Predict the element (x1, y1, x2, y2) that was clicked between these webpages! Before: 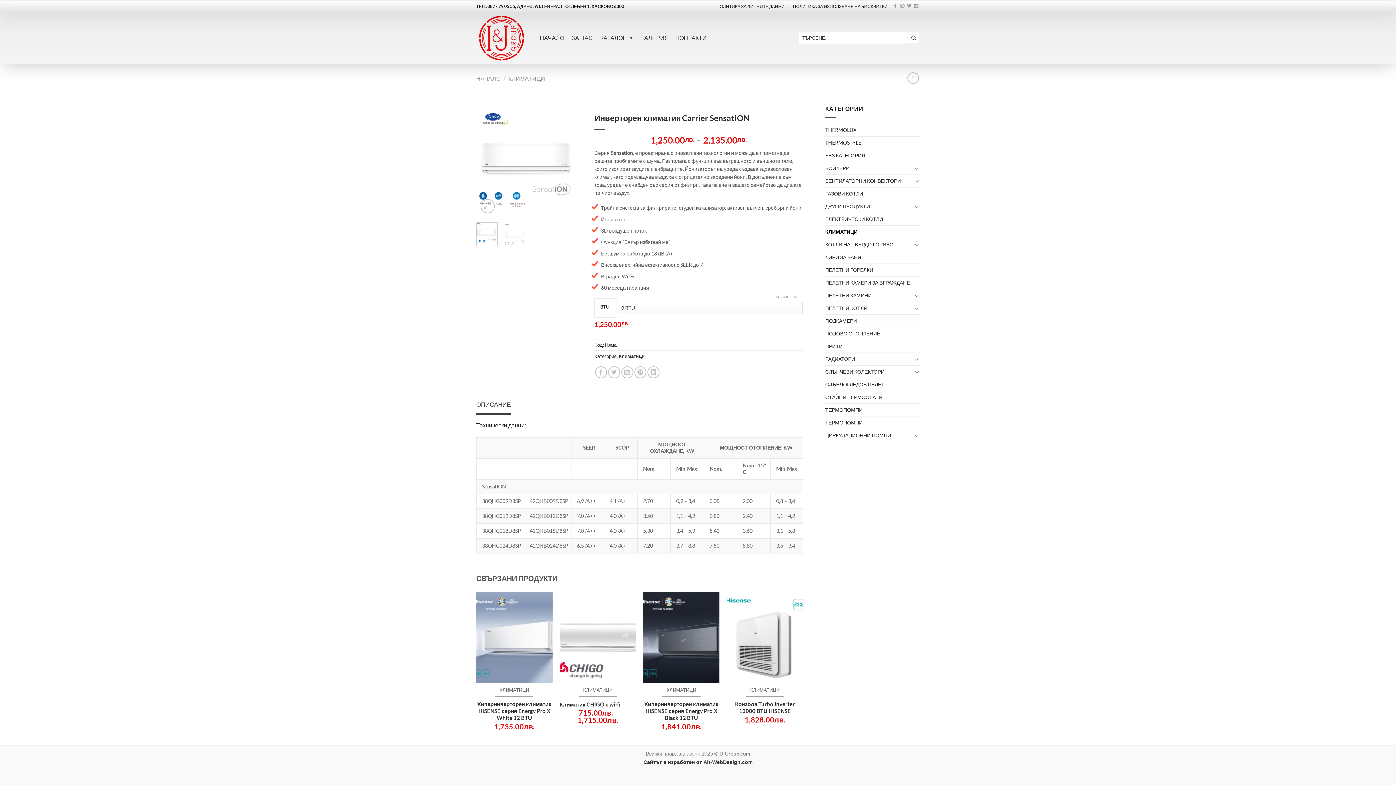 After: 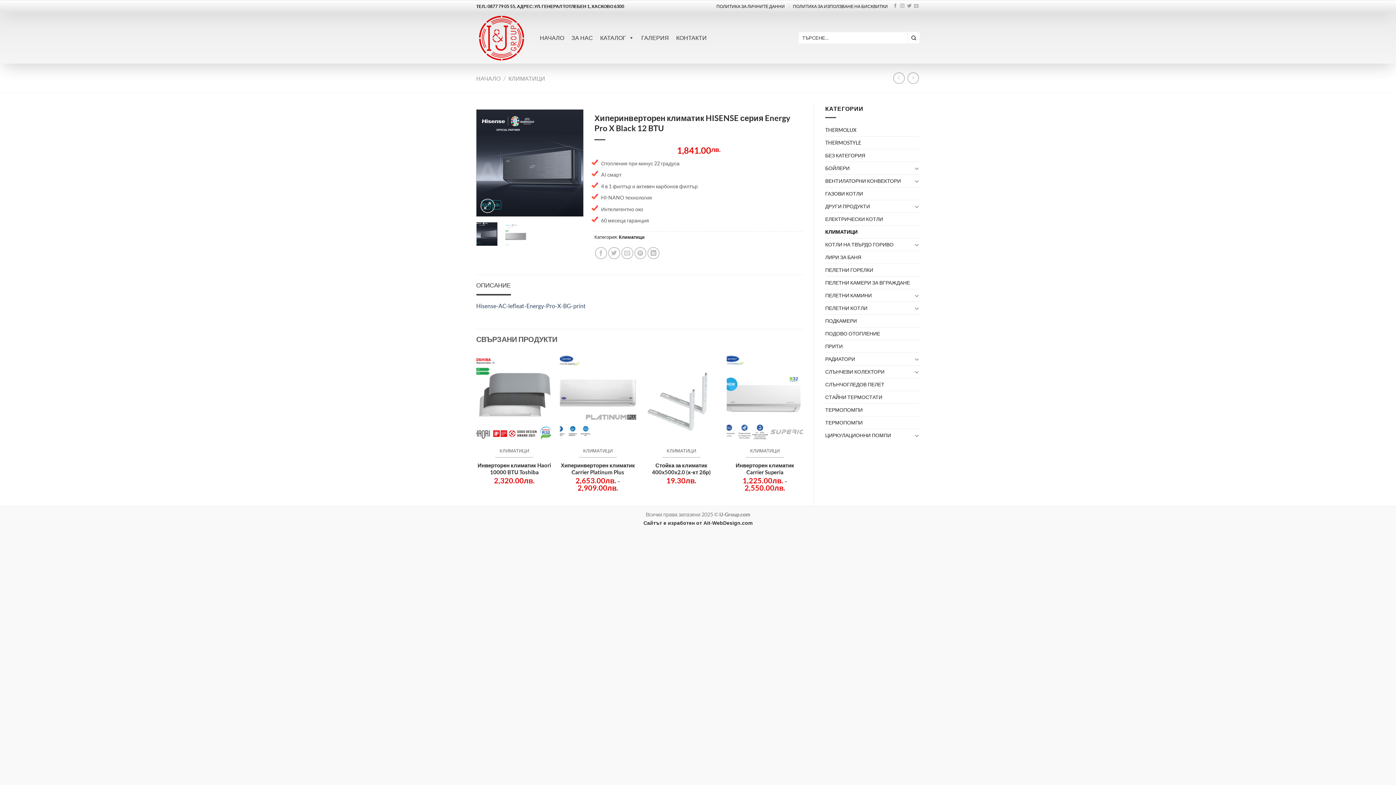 Action: label: Хиперинверторен климатик HISENSE серия Energy Pro X Black 12 BTU bbox: (643, 701, 719, 721)